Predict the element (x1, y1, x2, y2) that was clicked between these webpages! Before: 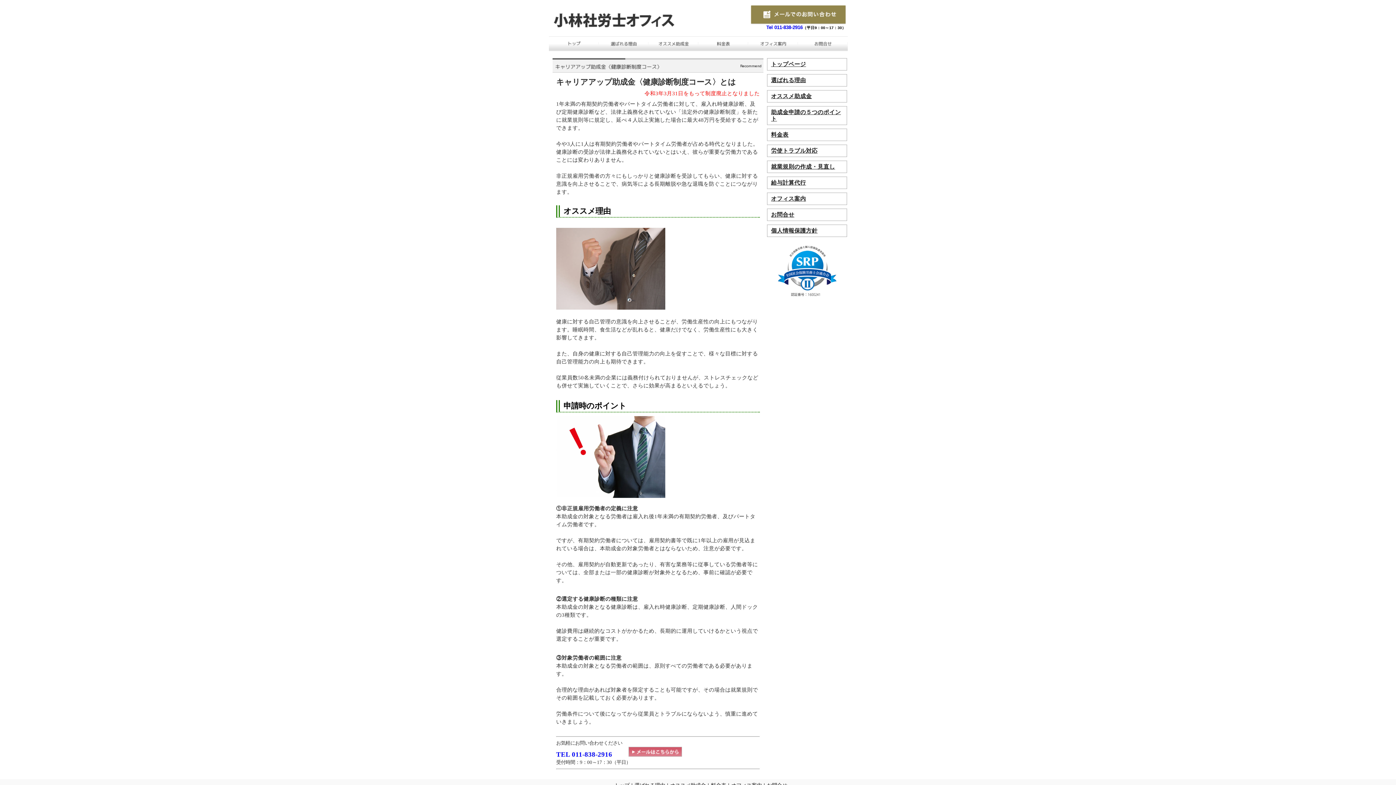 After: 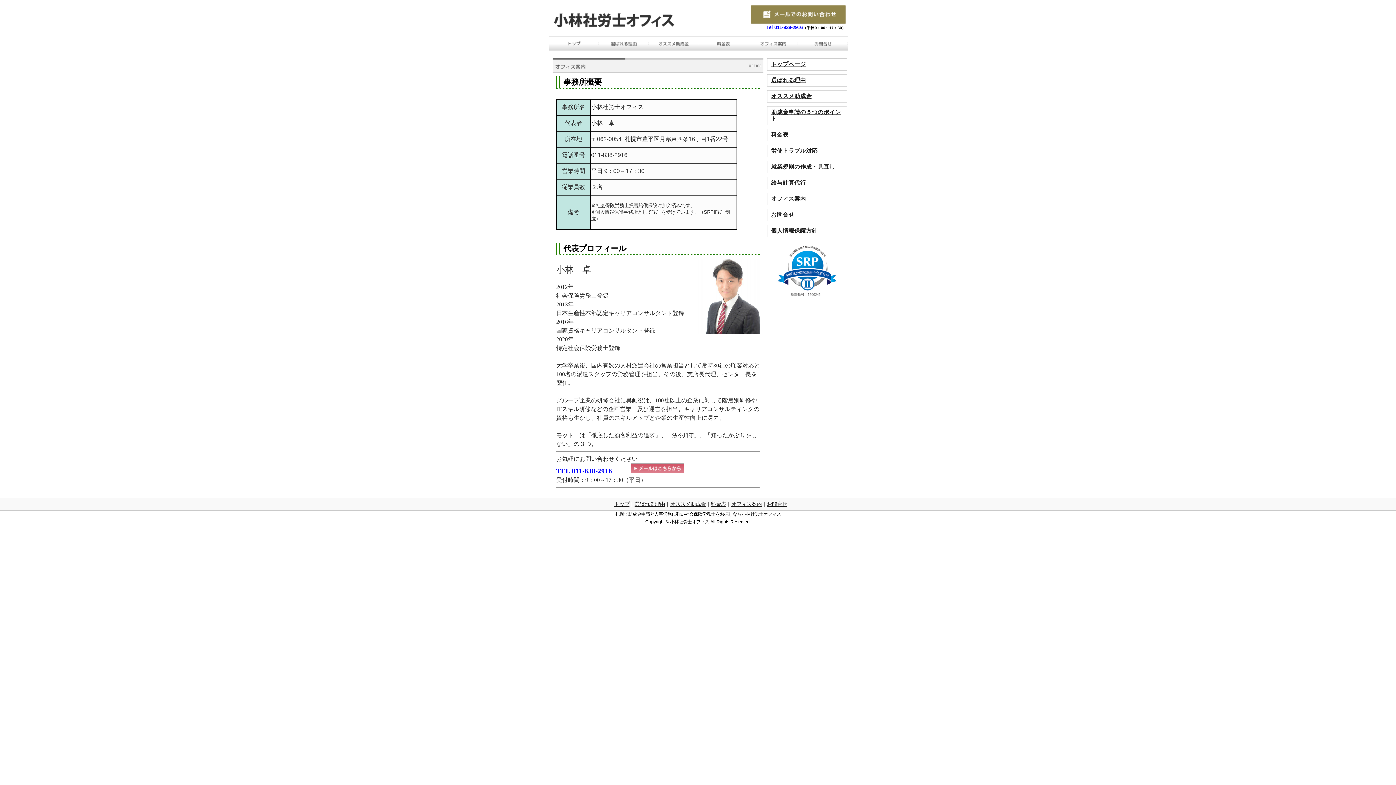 Action: bbox: (771, 195, 806, 201) label: オフィス案内